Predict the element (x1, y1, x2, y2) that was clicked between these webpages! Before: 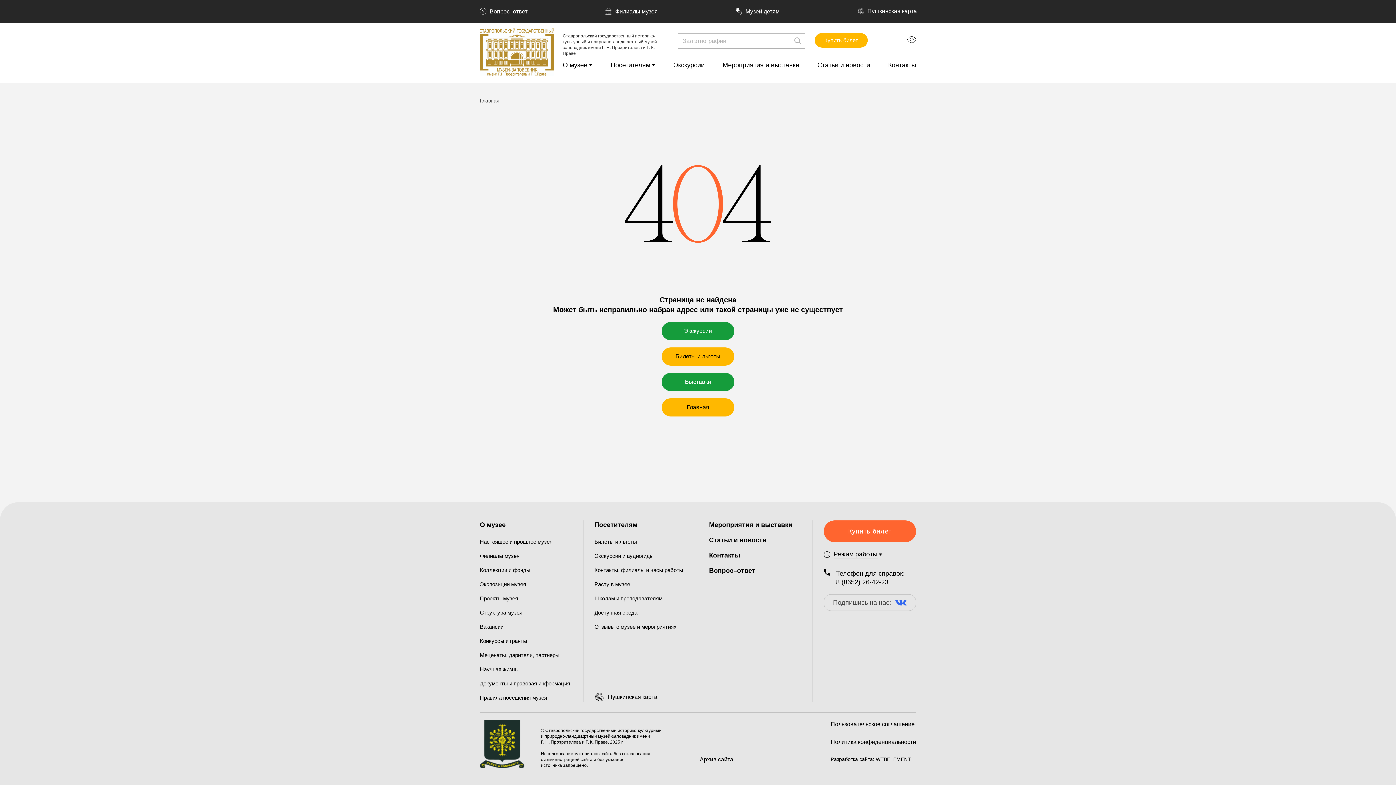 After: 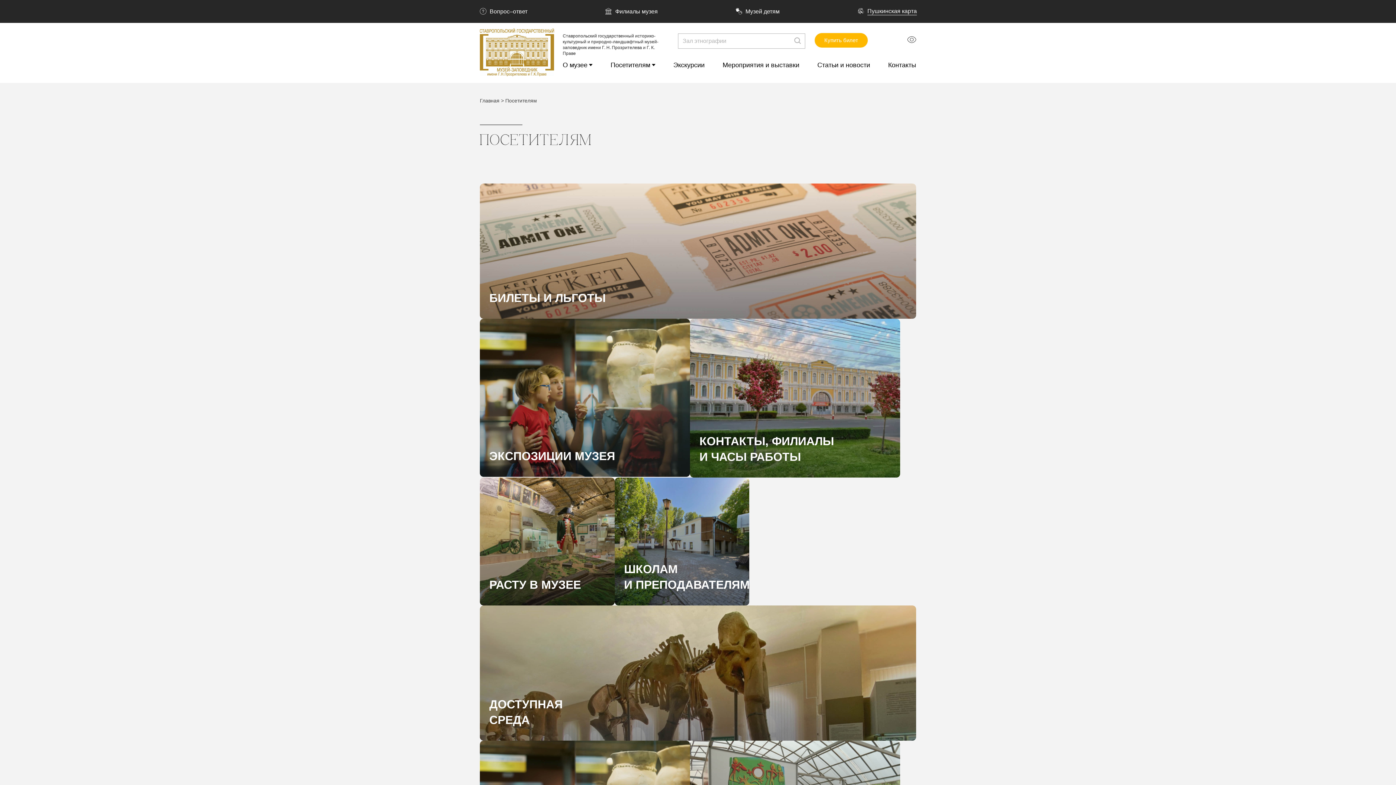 Action: bbox: (610, 61, 655, 69) label: Посетителям